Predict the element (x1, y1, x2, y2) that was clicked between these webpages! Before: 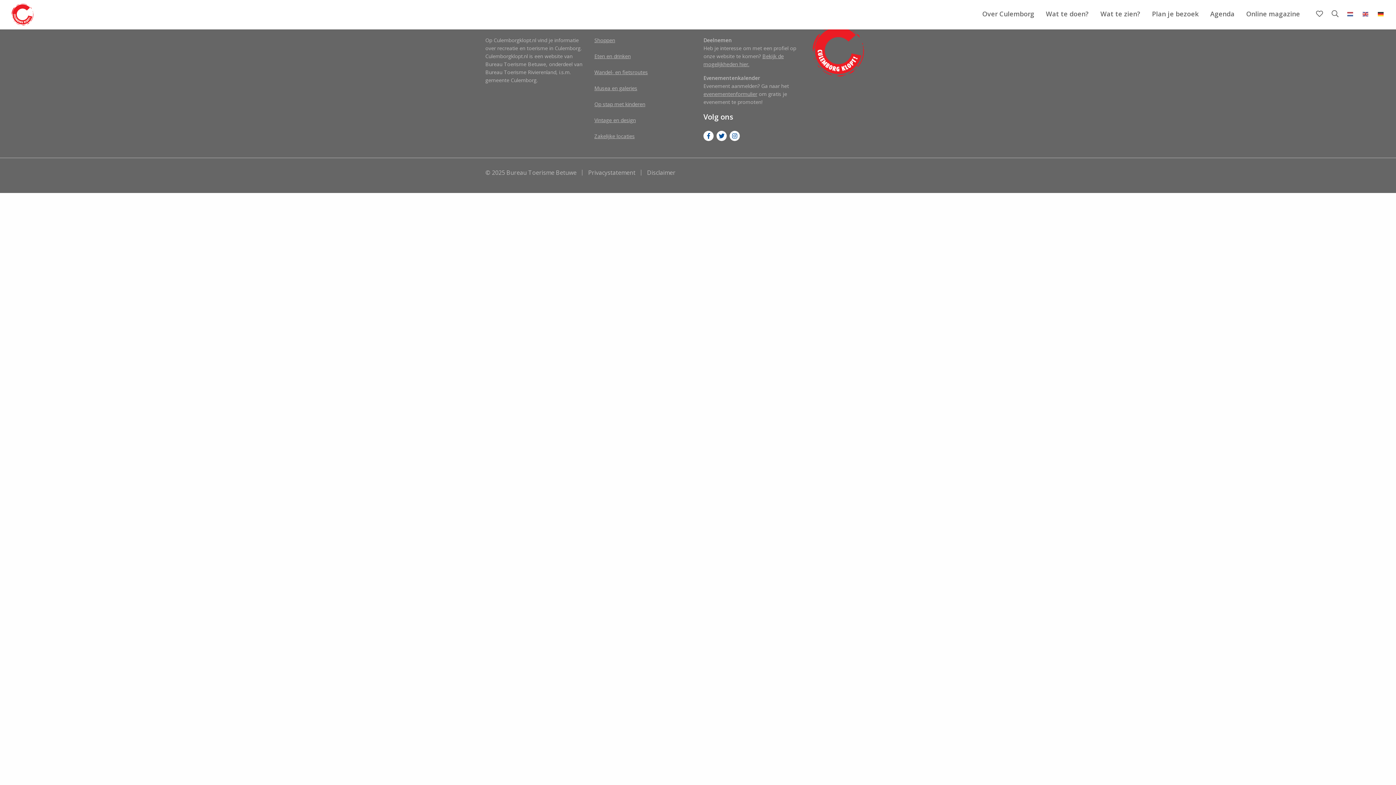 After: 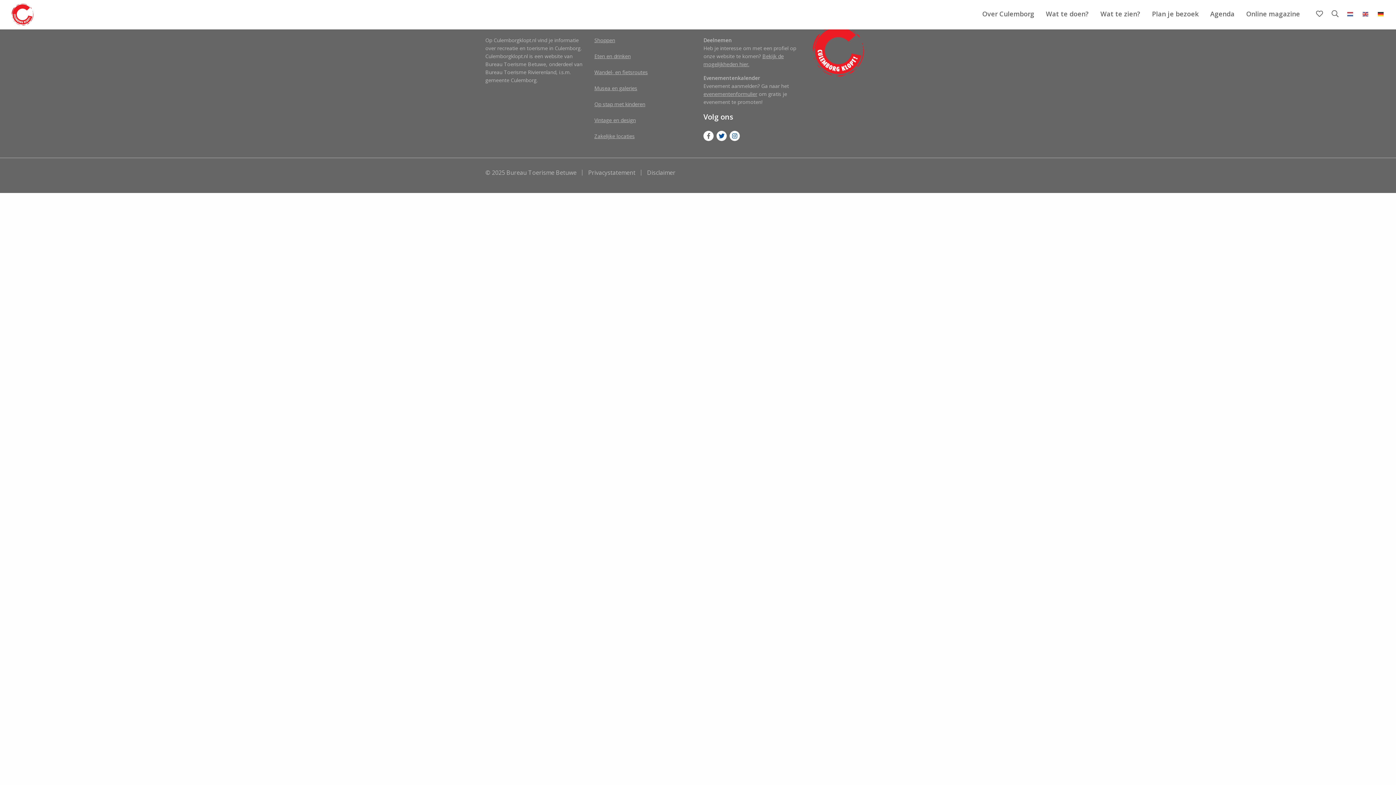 Action: bbox: (703, 130, 713, 141) label: Volg ons op Facebook